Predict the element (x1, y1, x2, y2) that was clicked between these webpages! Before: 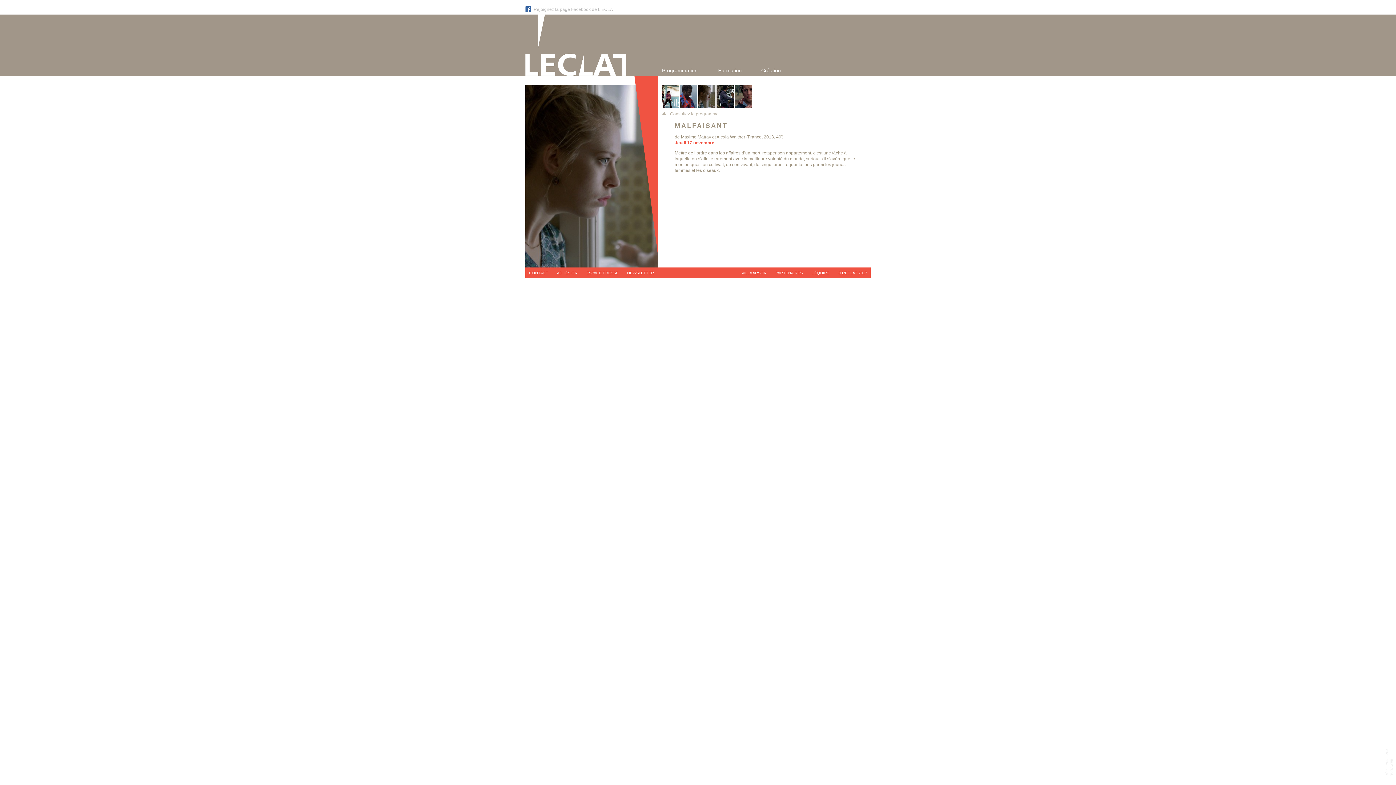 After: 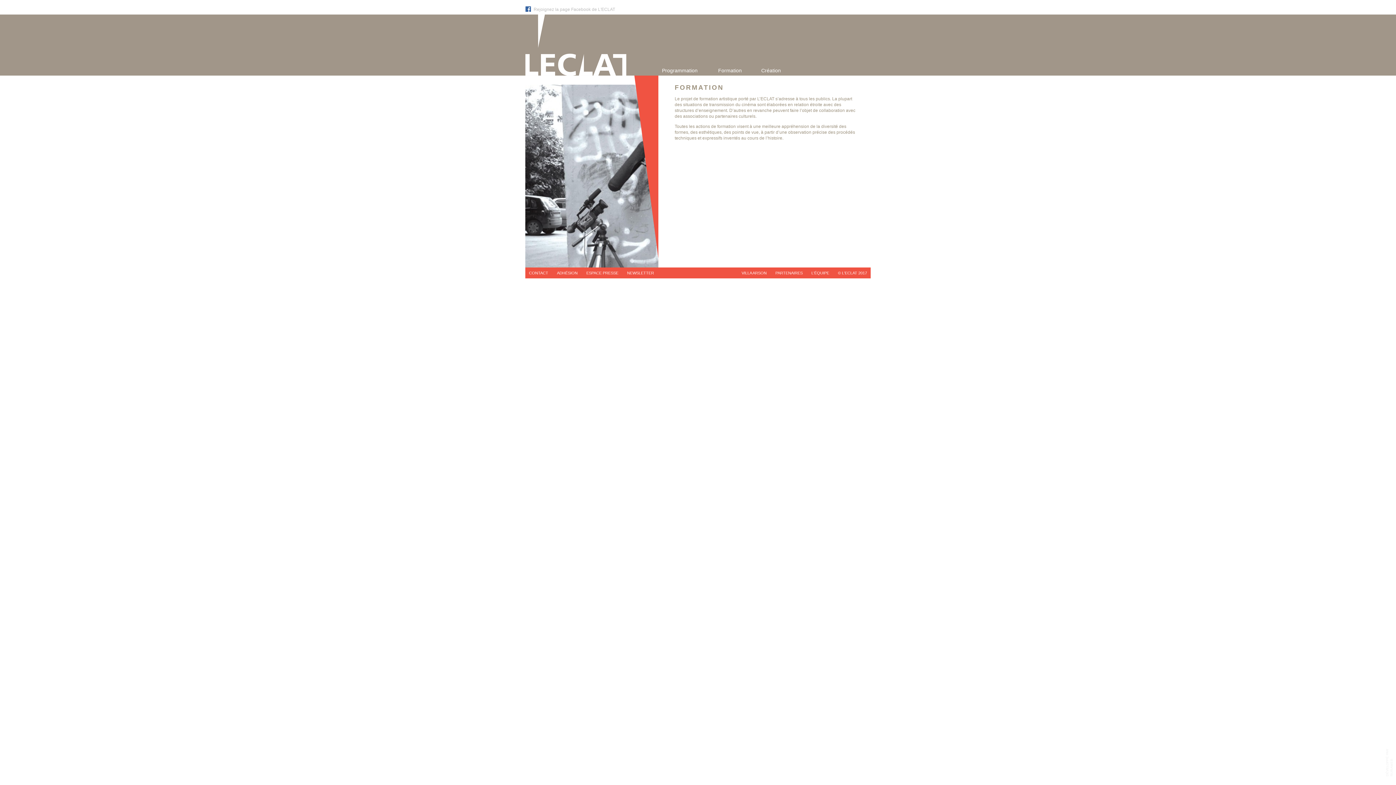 Action: bbox: (708, 65, 751, 75) label: Formation